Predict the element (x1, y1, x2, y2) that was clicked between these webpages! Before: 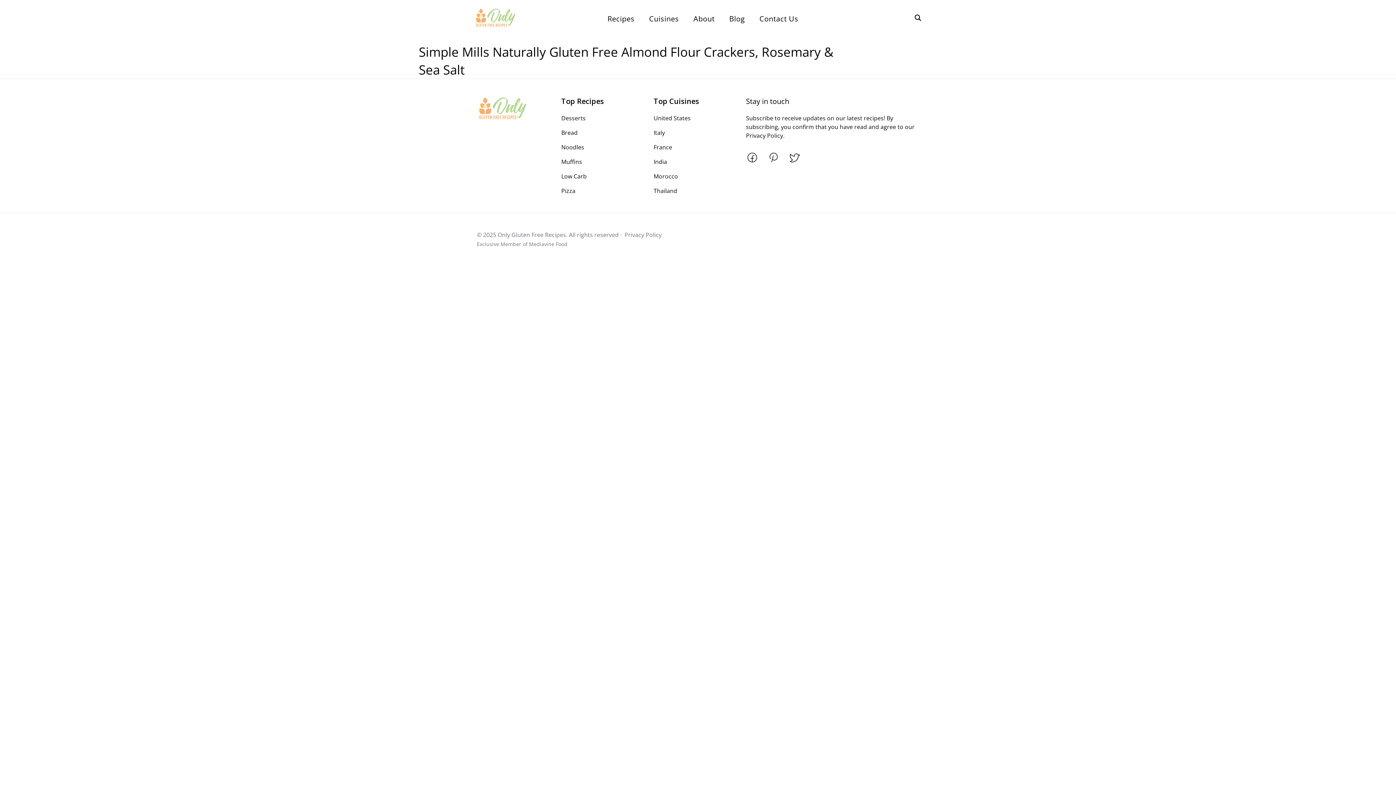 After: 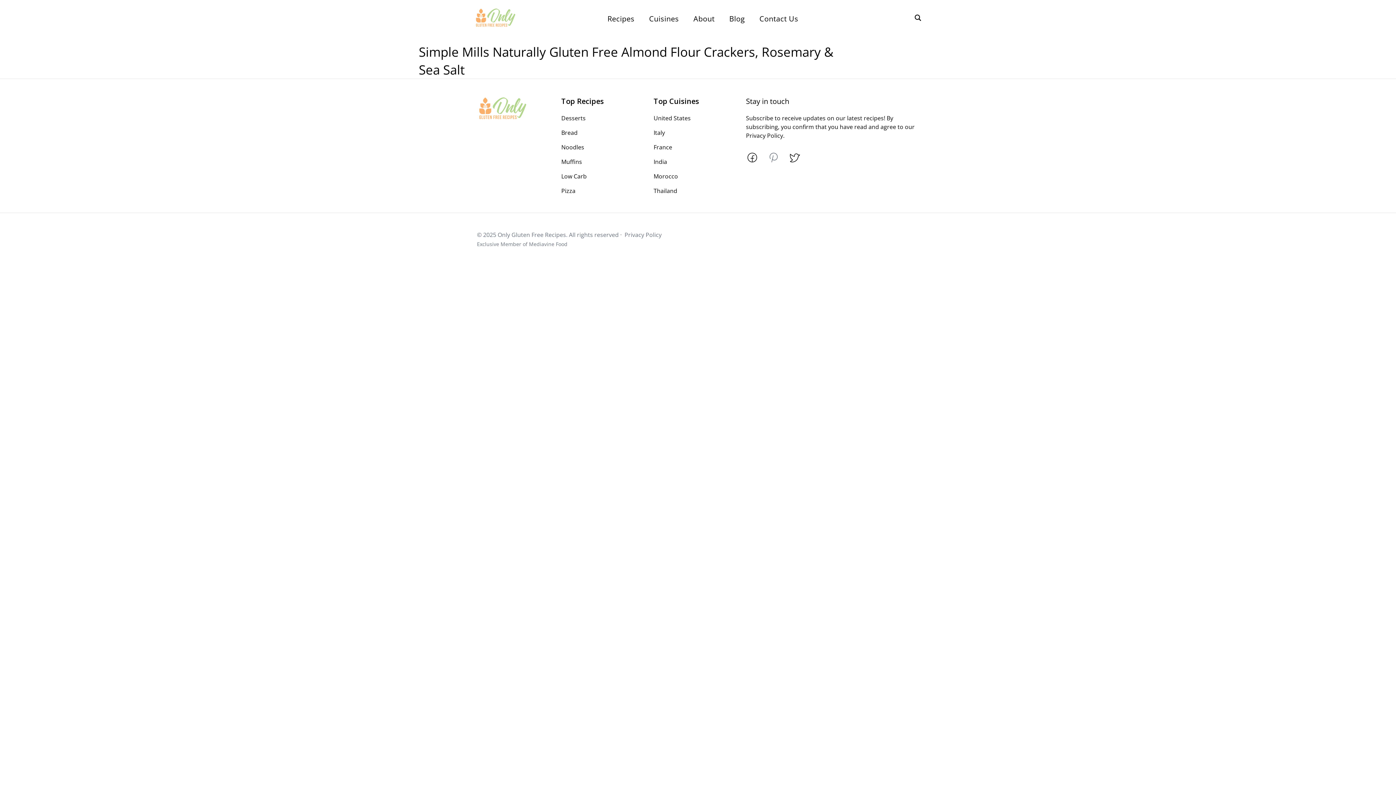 Action: bbox: (767, 151, 779, 163)